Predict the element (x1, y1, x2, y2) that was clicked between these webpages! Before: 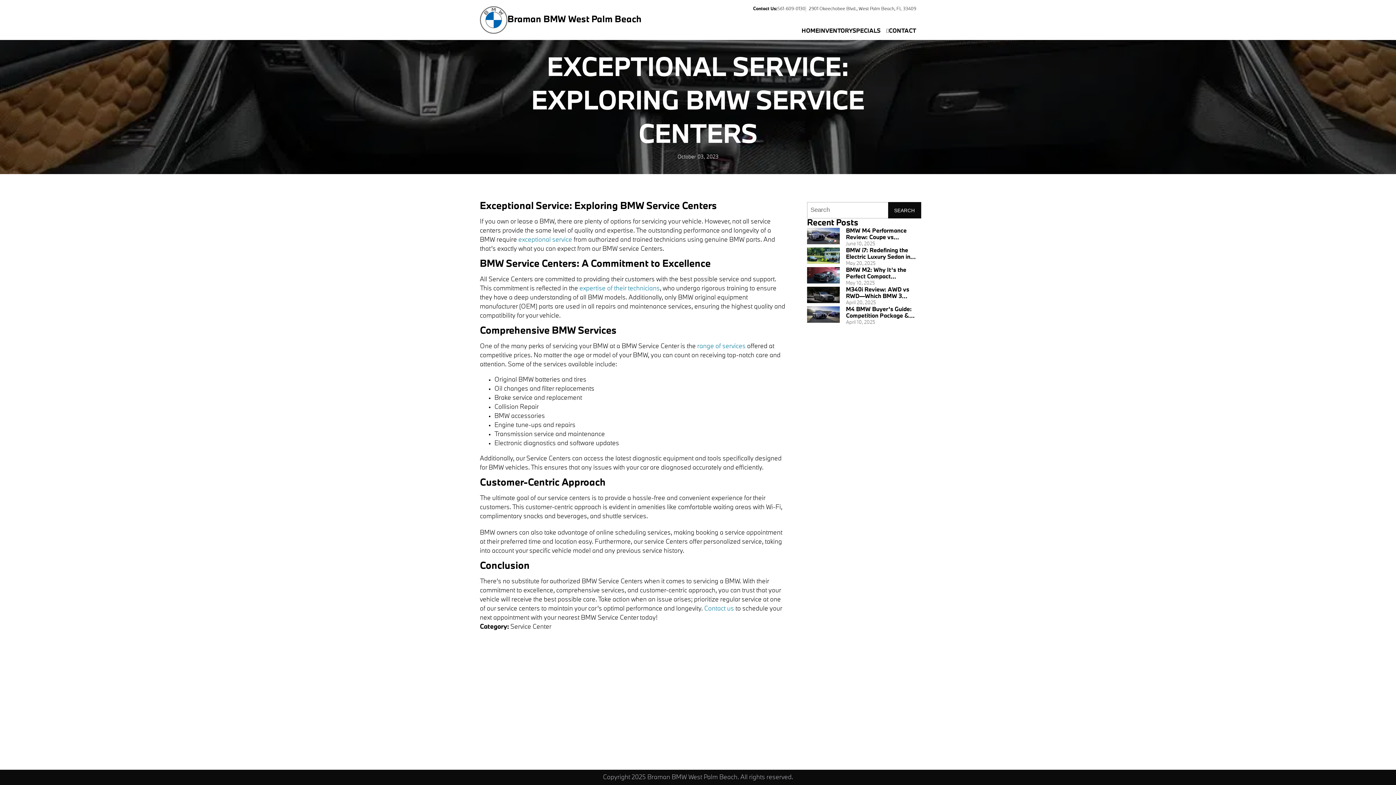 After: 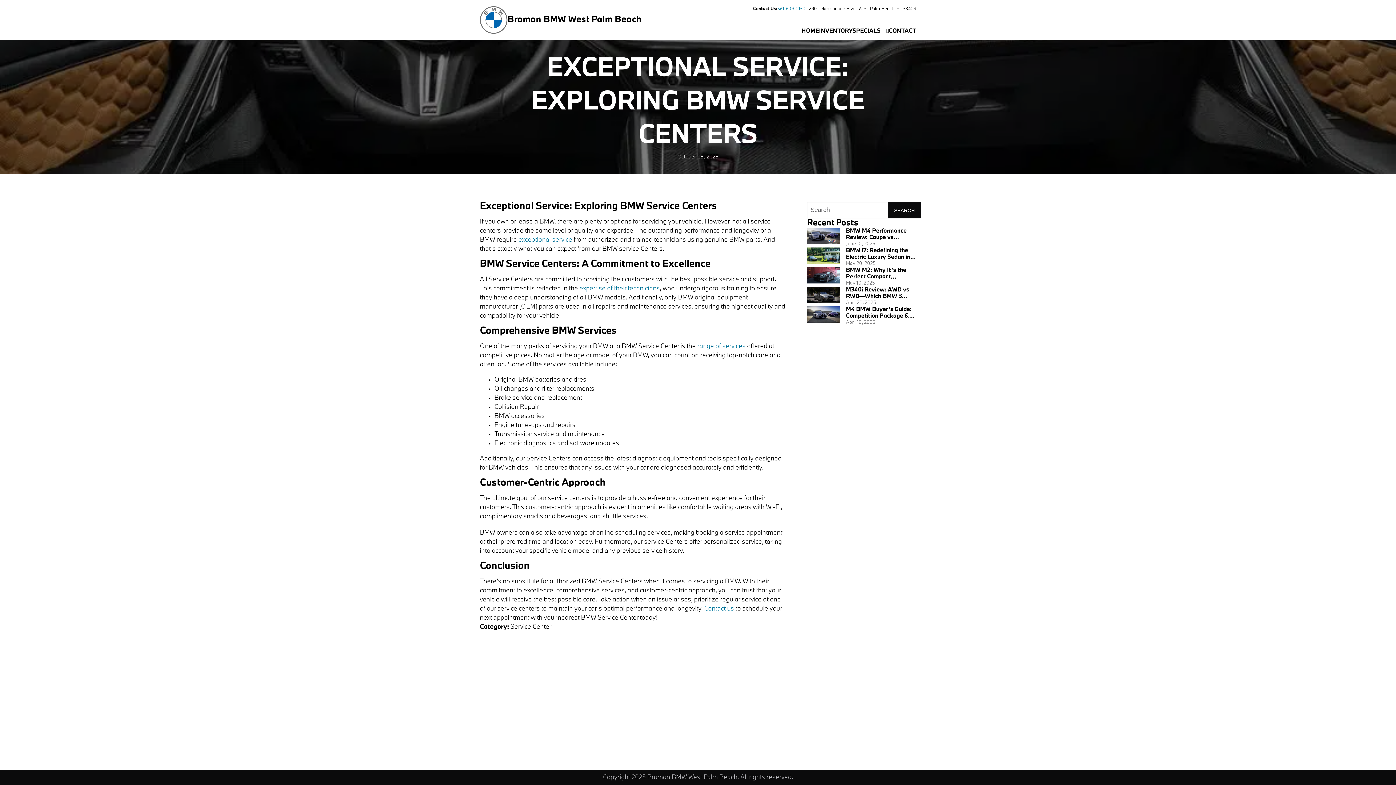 Action: label: 561-609-0130 bbox: (777, 6, 805, 11)